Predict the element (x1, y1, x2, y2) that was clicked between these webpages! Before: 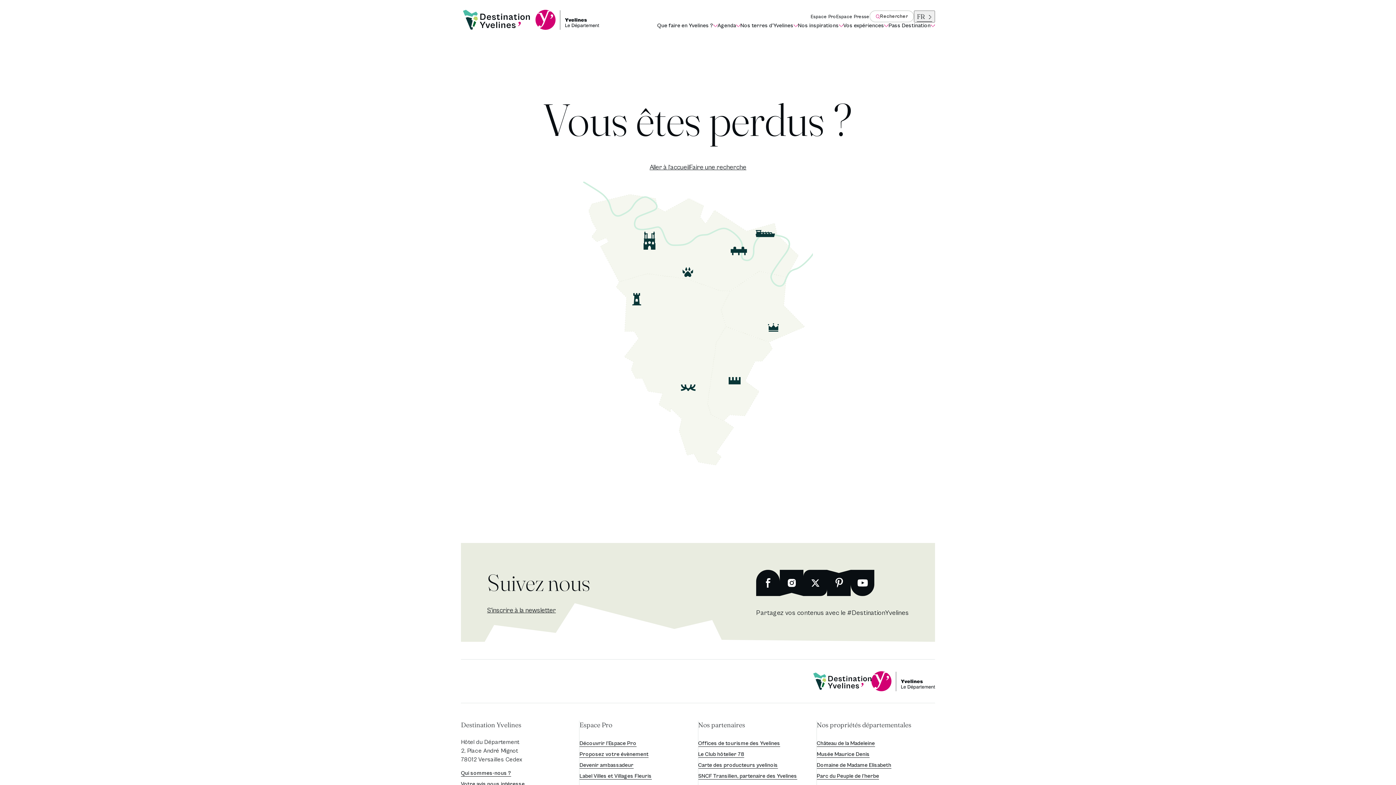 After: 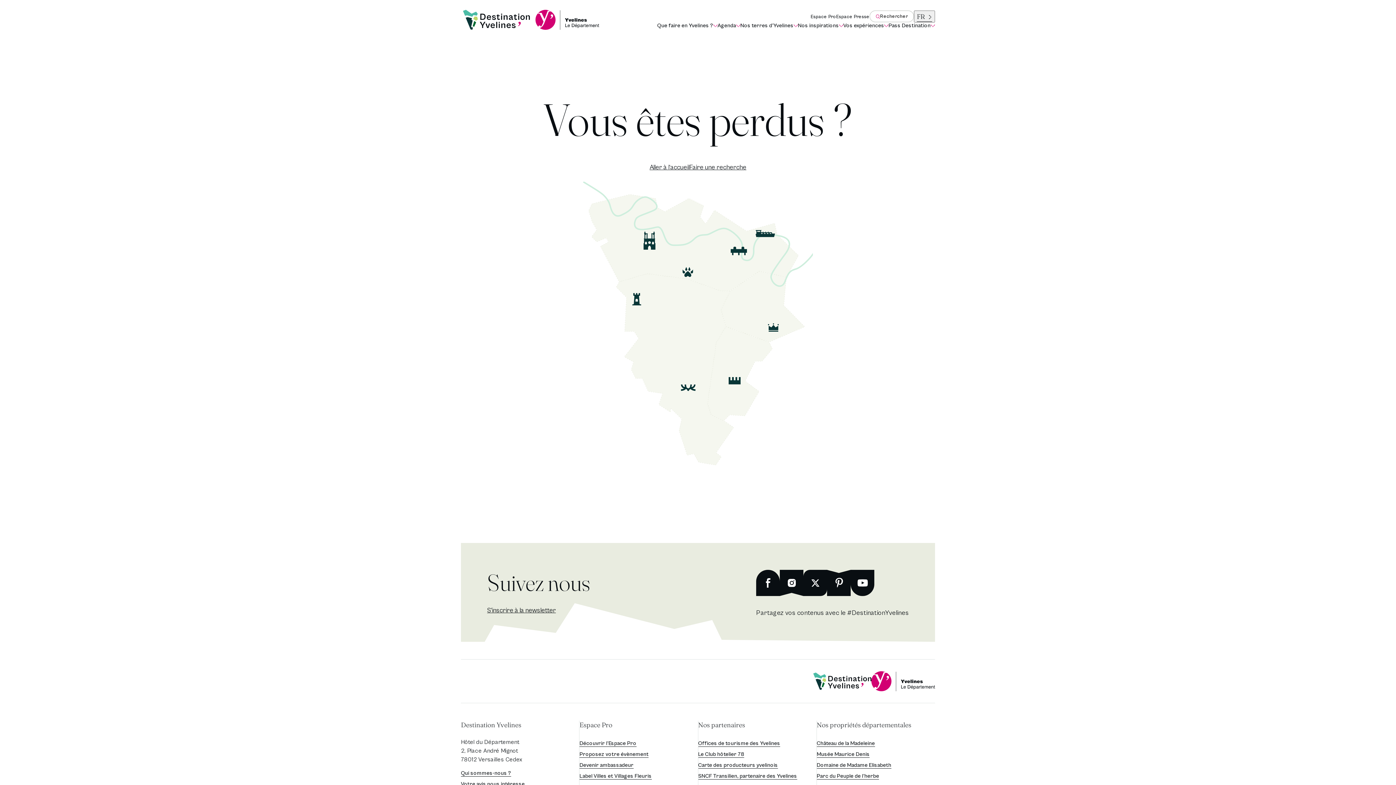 Action: label: Département Yvelines bbox: (871, 671, 935, 691)